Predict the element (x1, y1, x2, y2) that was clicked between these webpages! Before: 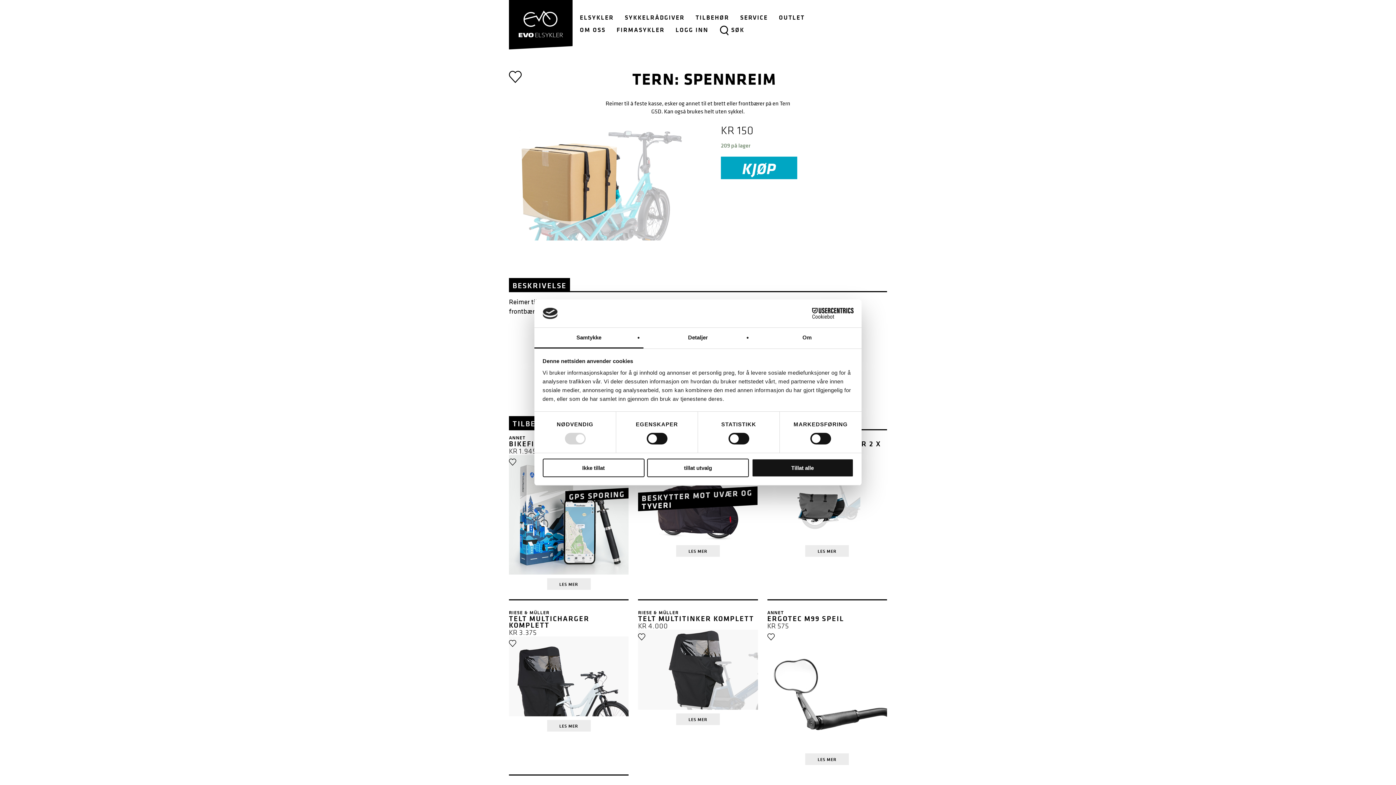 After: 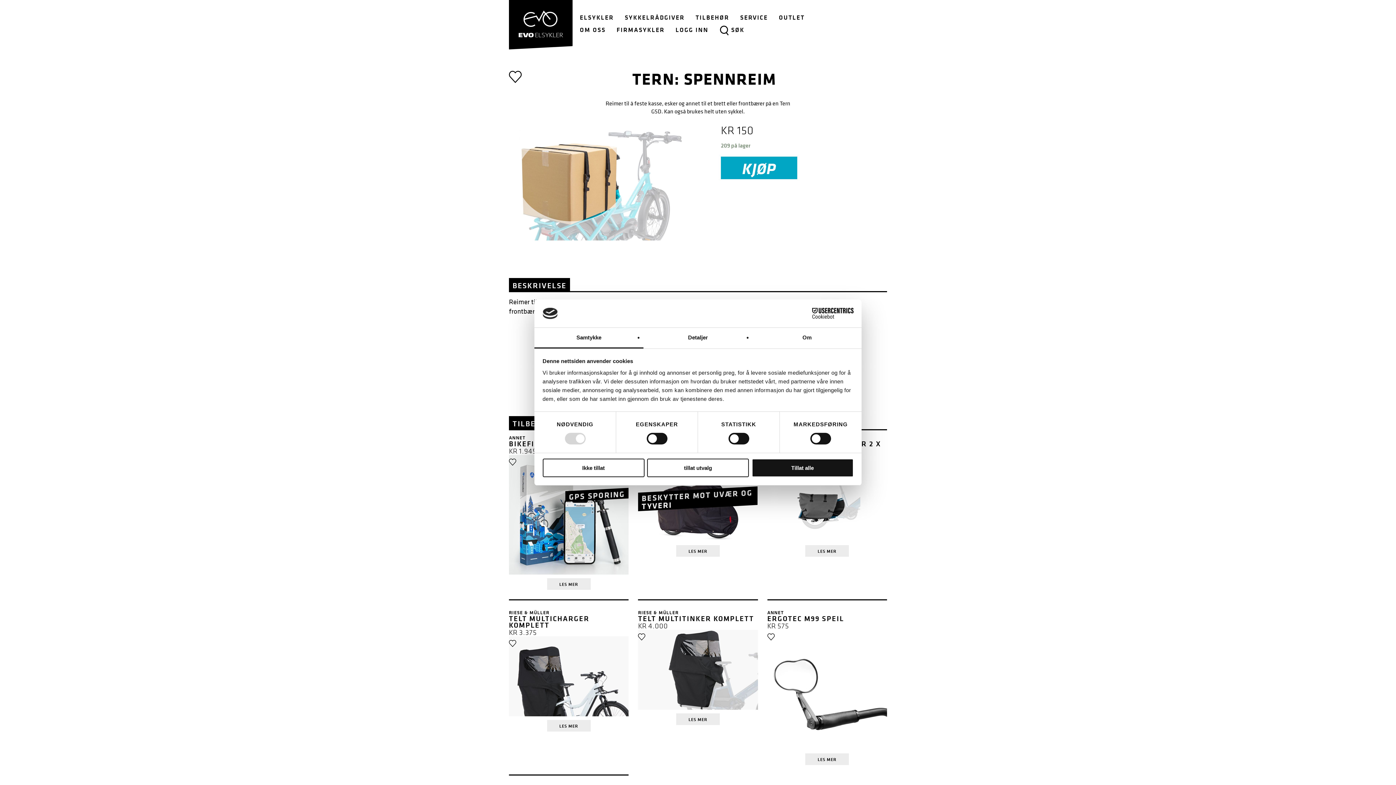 Action: bbox: (534, 327, 643, 348) label: Samtykke